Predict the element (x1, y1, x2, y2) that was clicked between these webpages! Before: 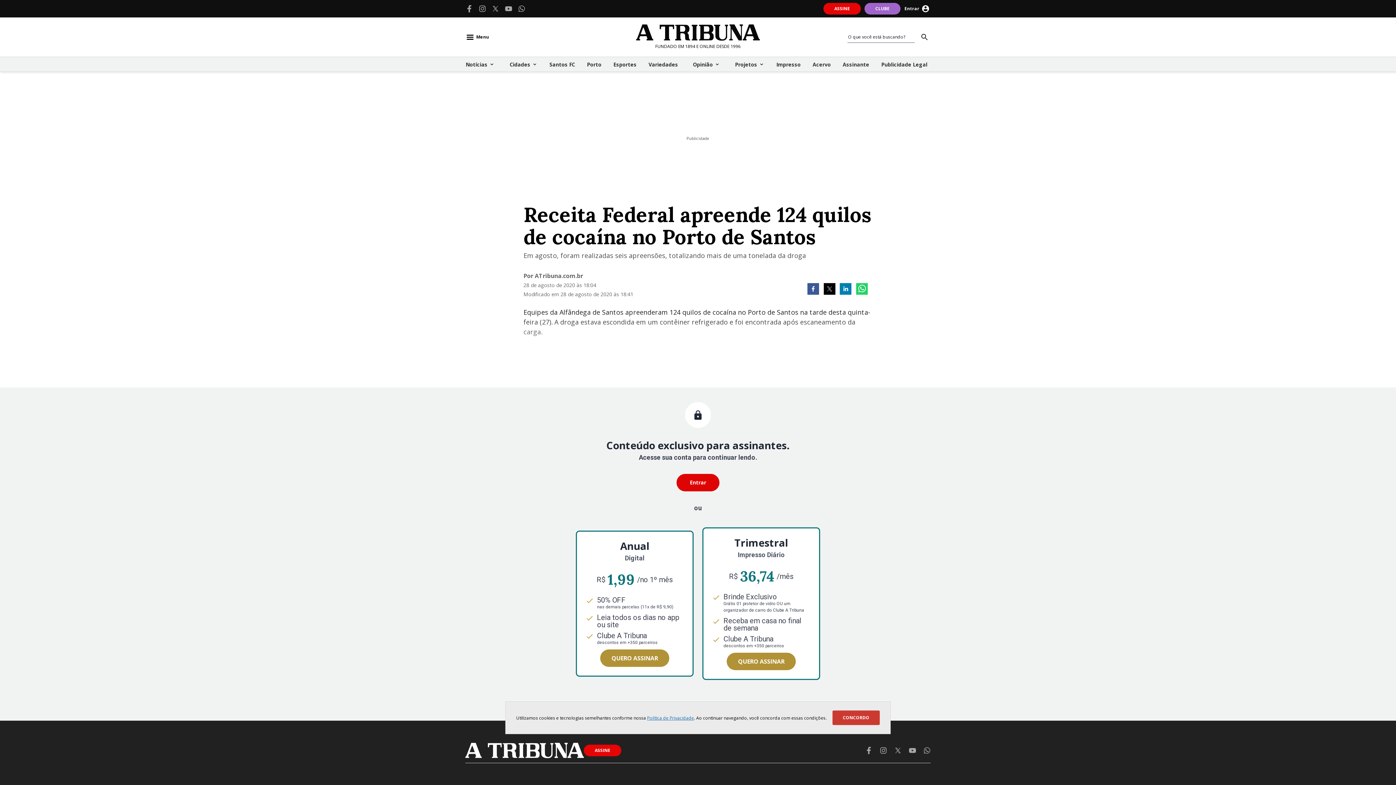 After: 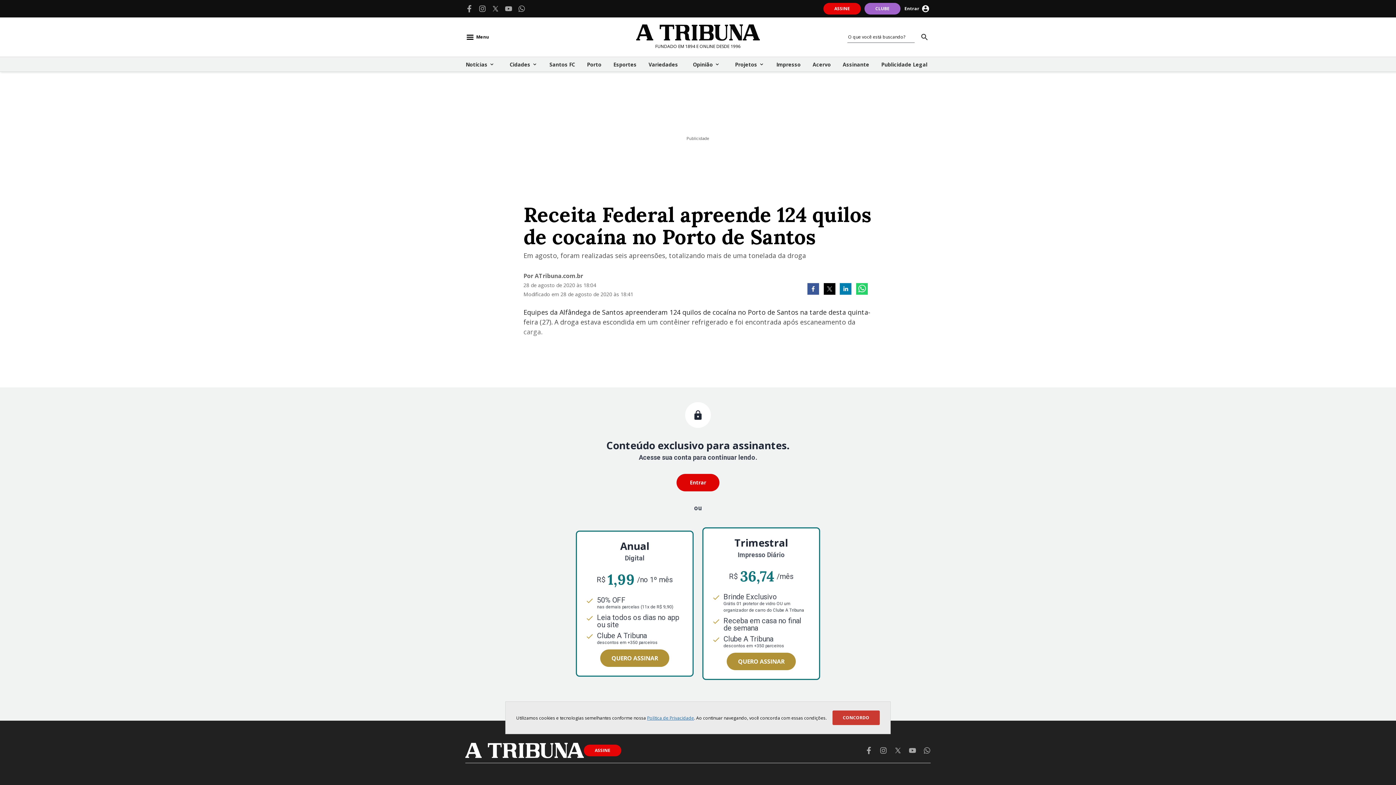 Action: bbox: (894, 747, 901, 754)